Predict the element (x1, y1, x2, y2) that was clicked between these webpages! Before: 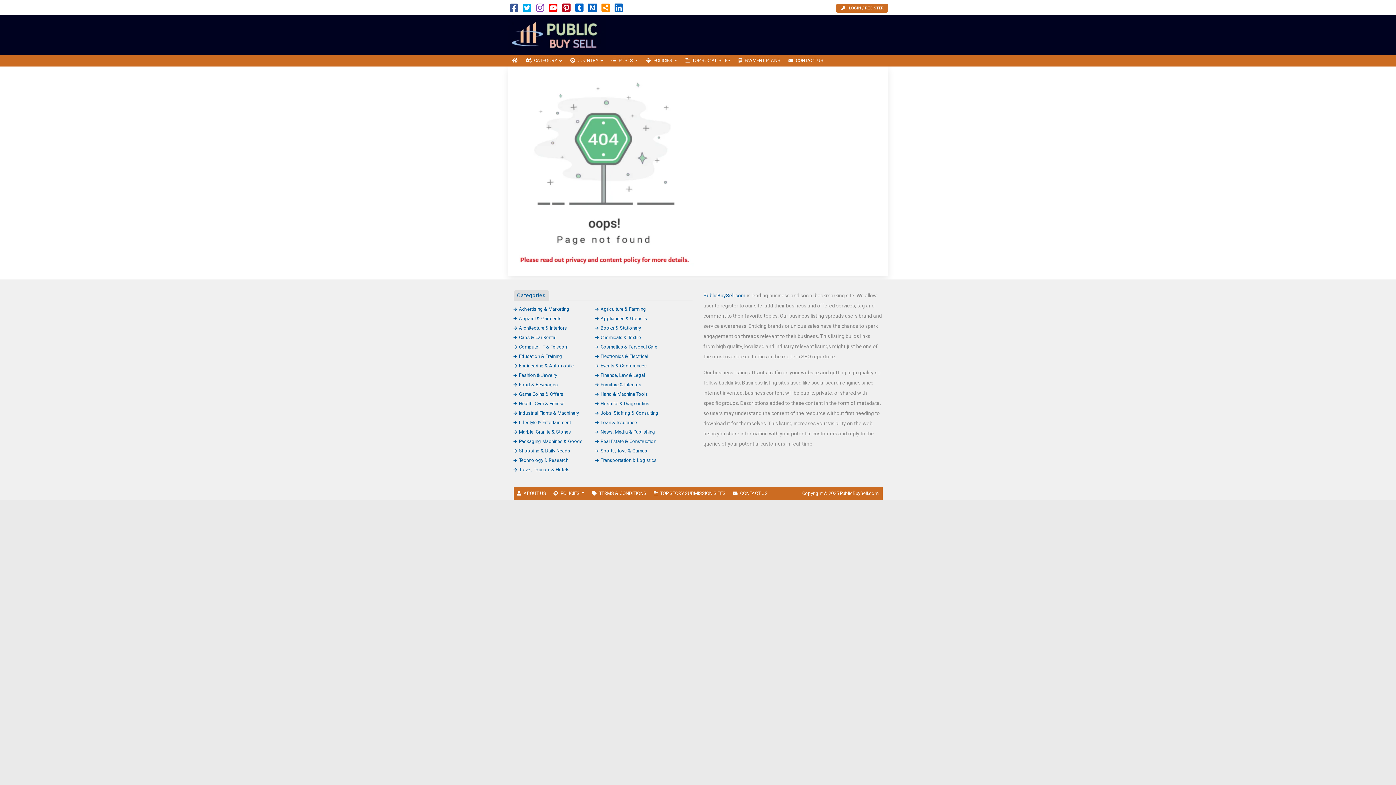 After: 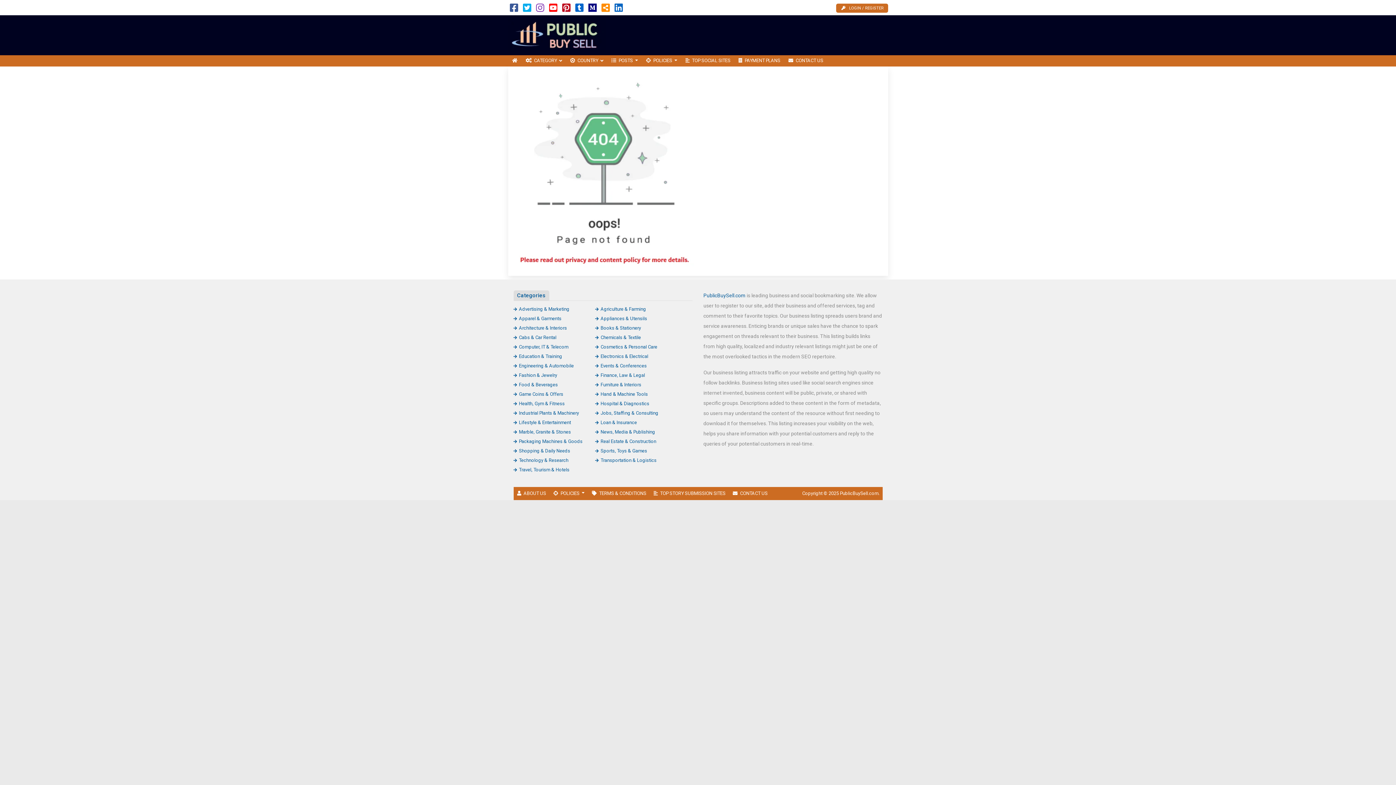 Action: bbox: (588, 6, 596, 12)